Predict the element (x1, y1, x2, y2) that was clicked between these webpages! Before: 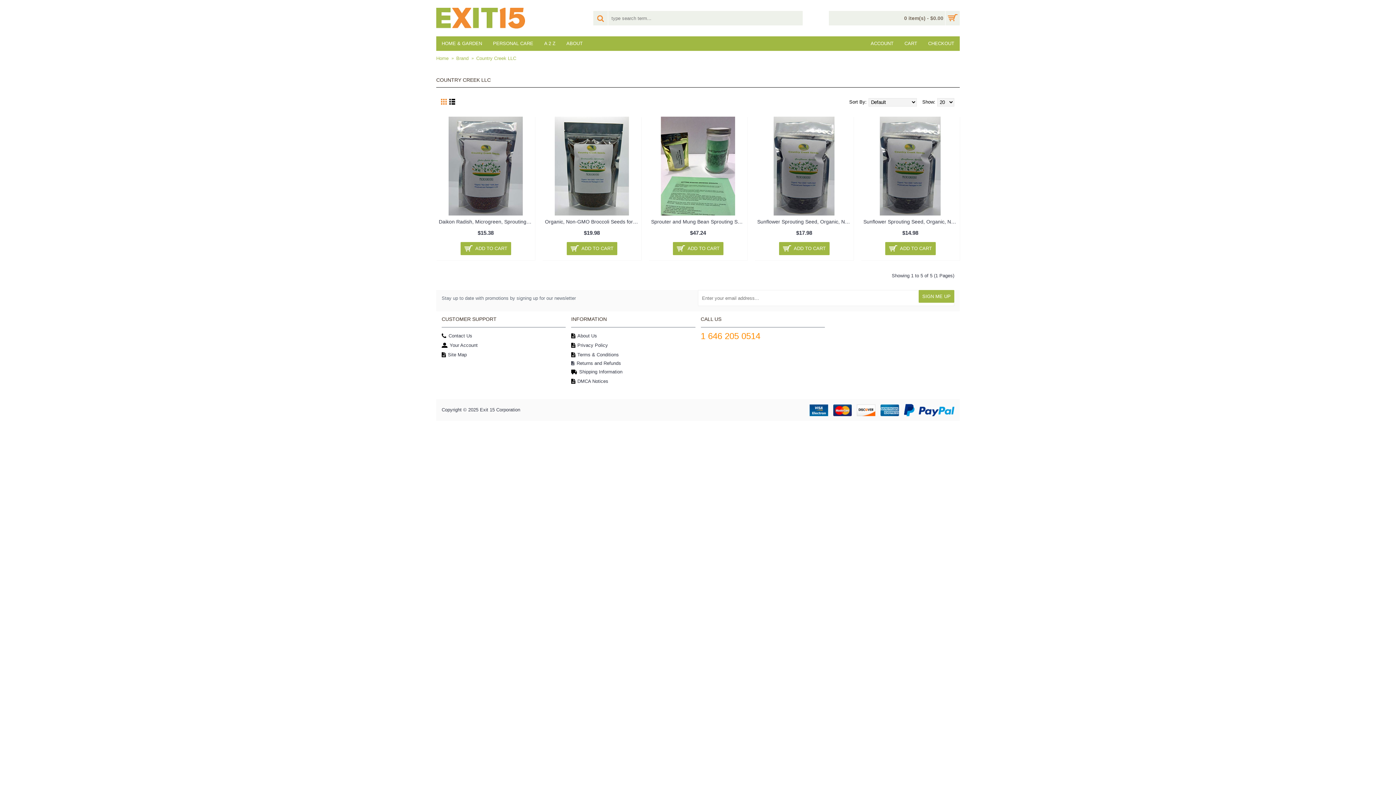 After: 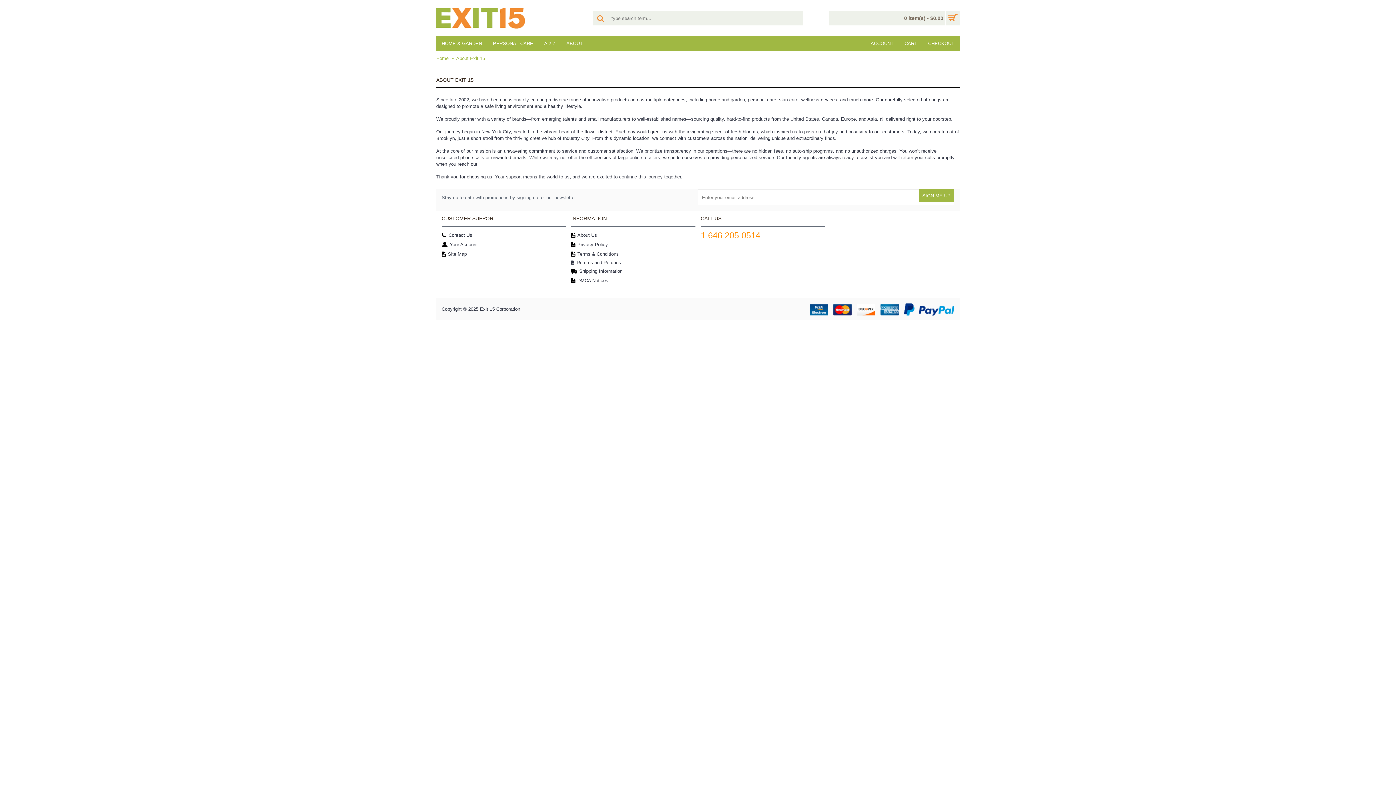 Action: label: ABOUT bbox: (561, 36, 588, 50)